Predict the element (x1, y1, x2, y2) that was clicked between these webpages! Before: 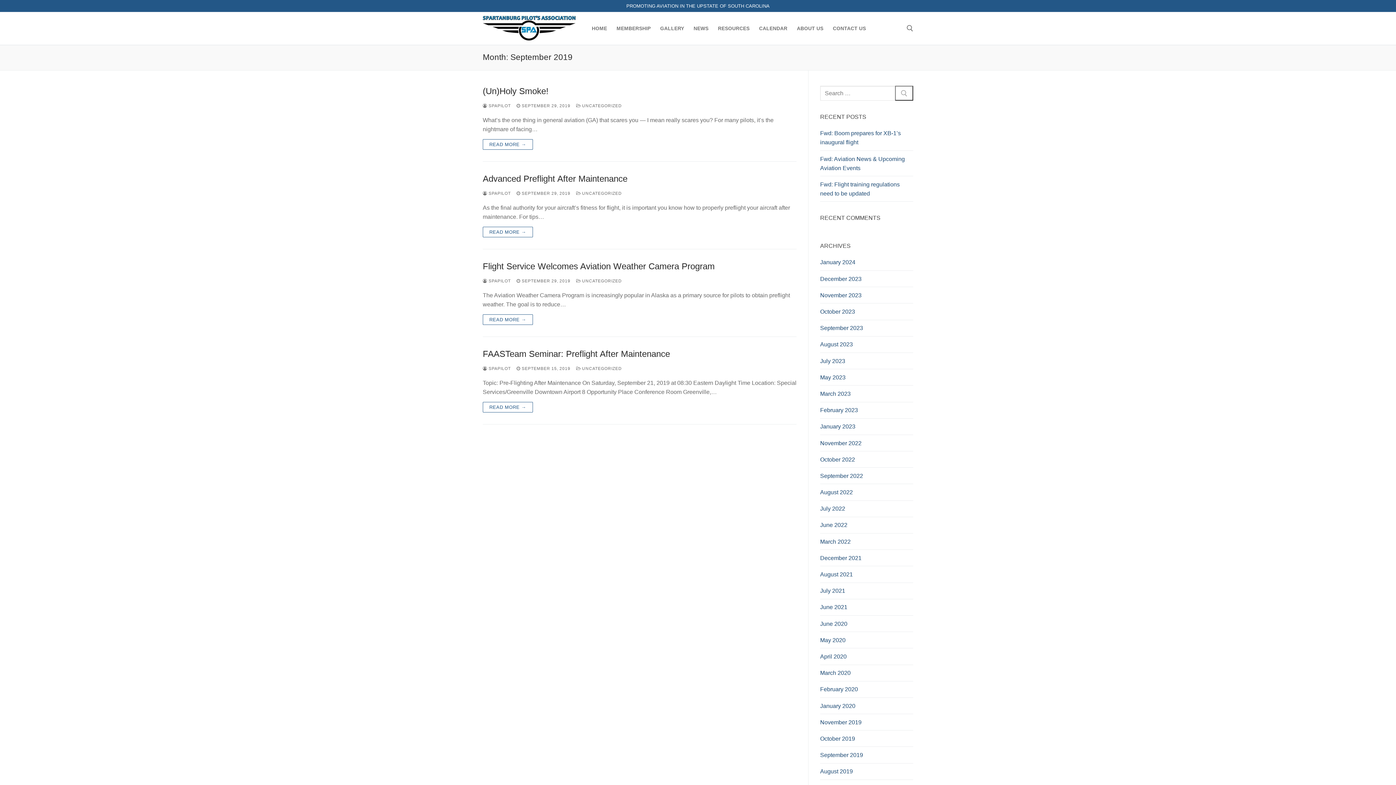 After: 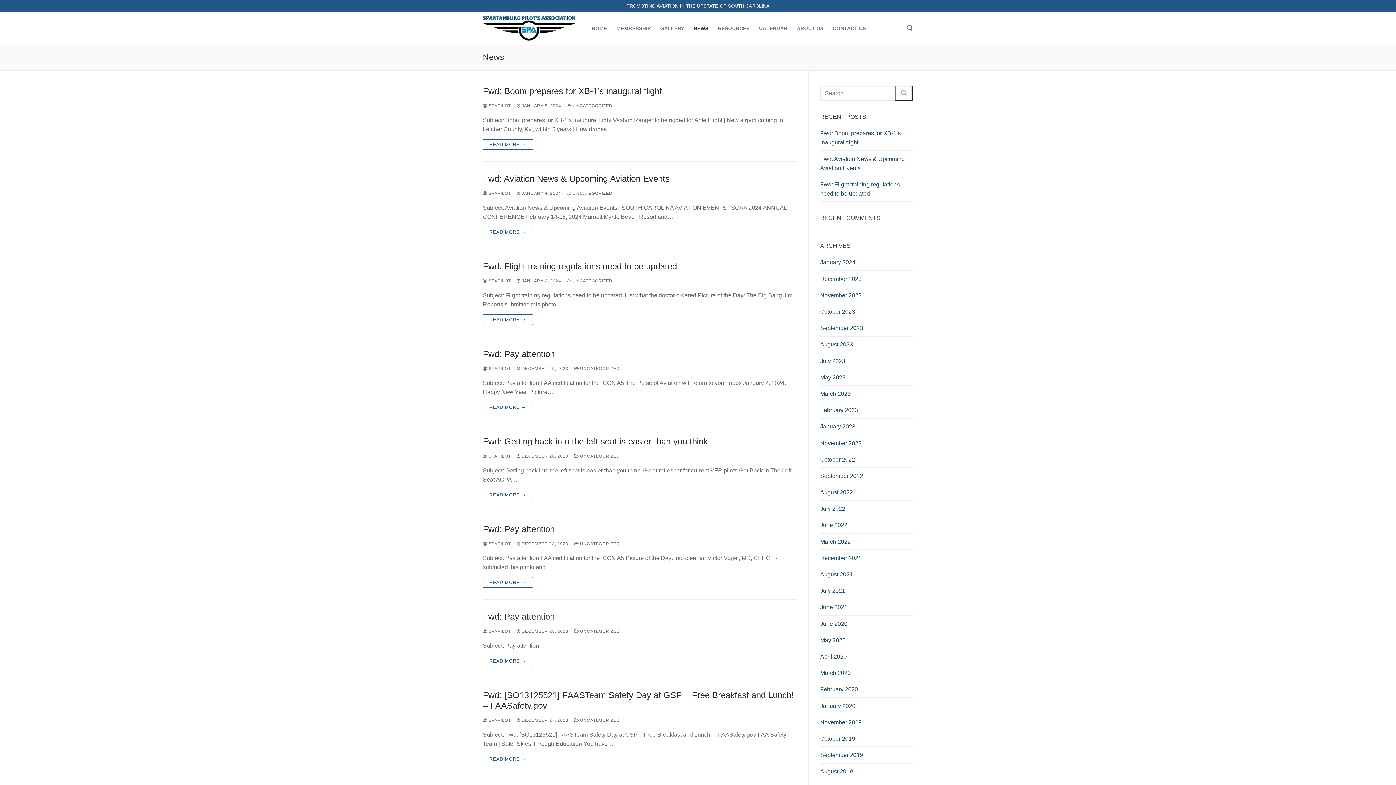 Action: bbox: (689, 21, 713, 35) label: NEWS